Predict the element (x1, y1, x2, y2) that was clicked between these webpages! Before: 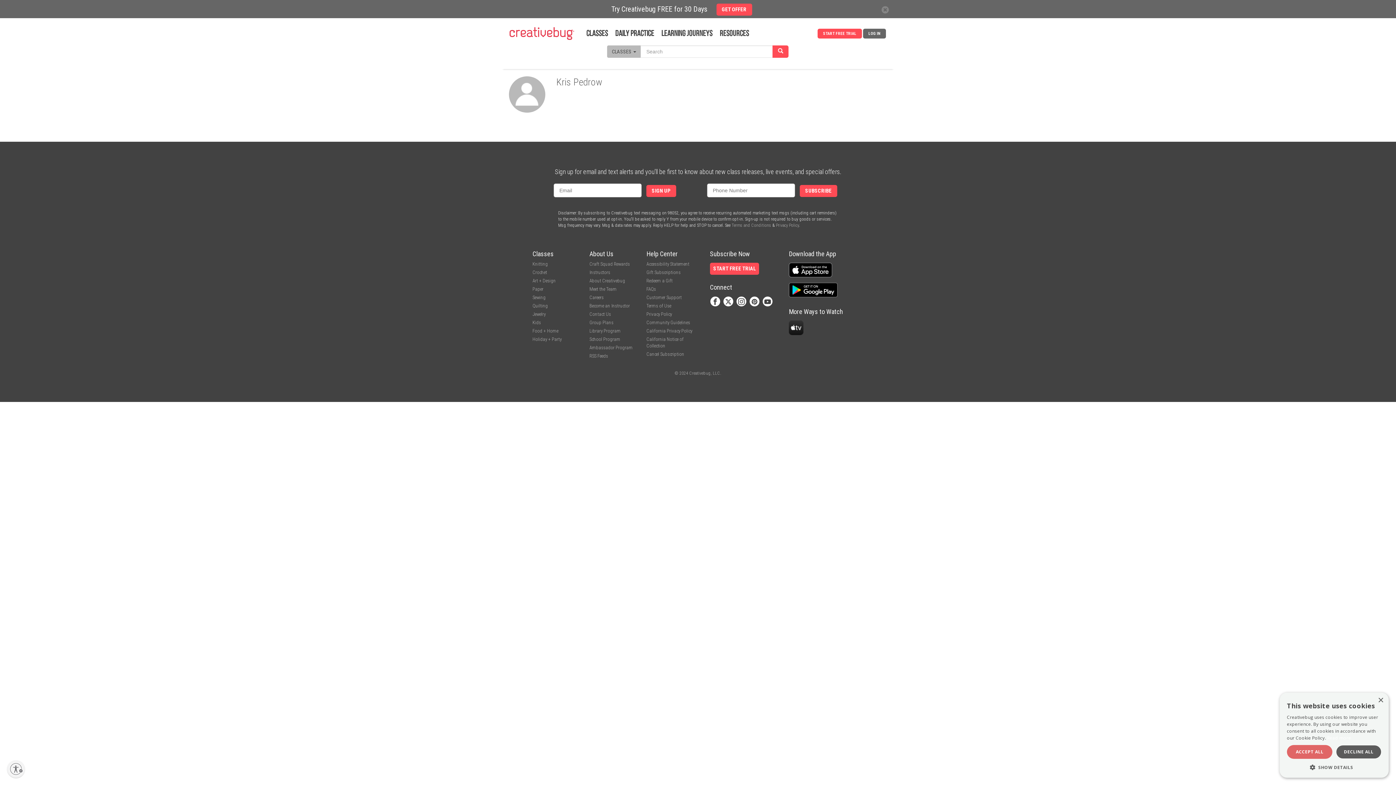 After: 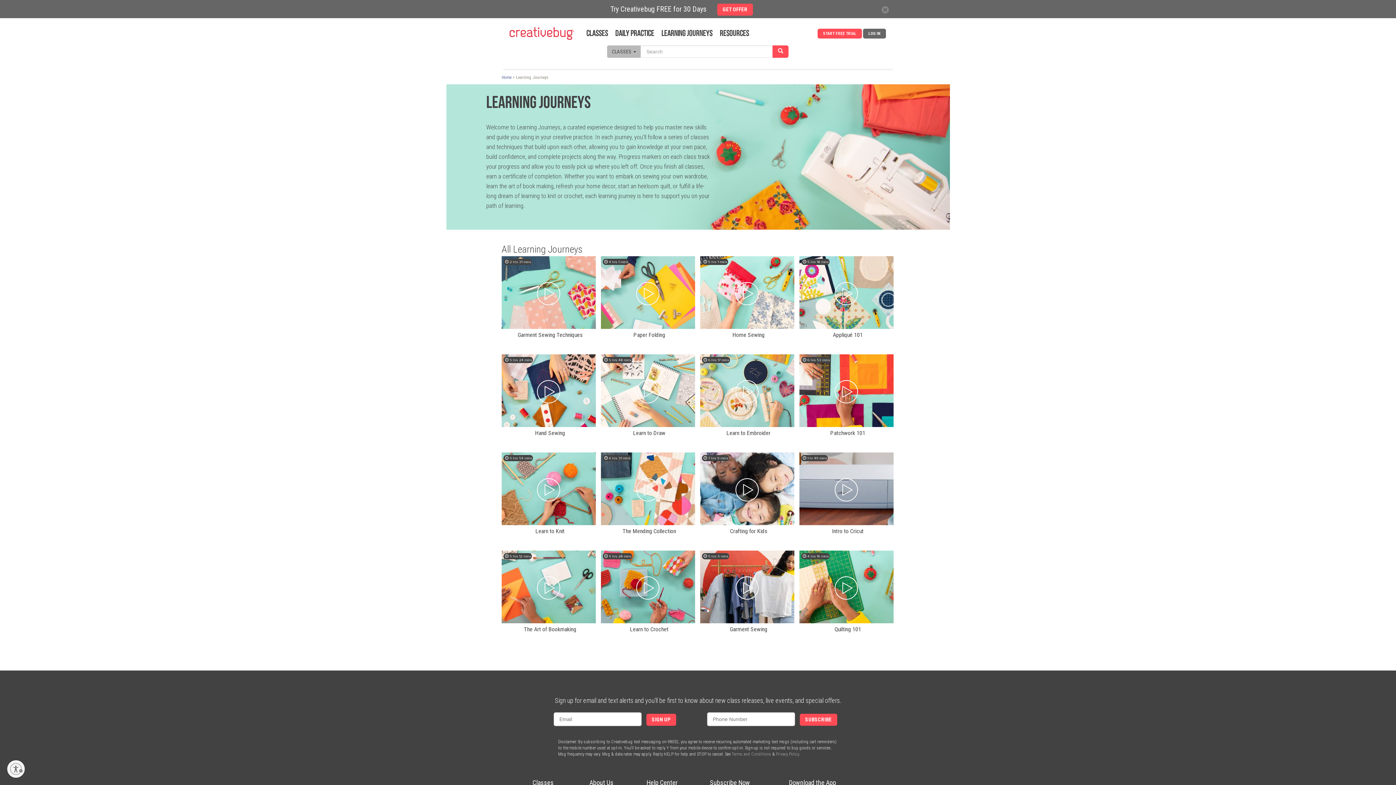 Action: label: Learning Journeys bbox: (661, 29, 712, 38)